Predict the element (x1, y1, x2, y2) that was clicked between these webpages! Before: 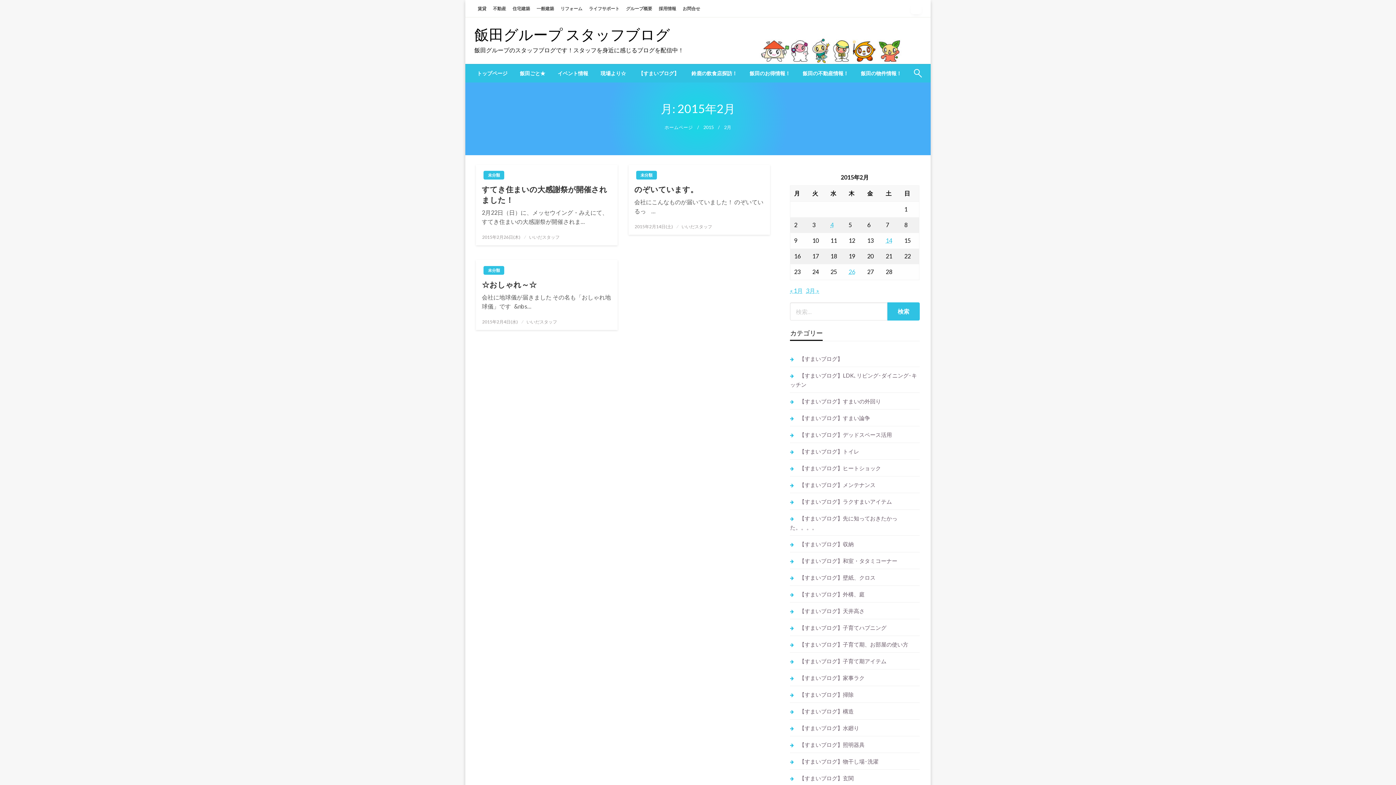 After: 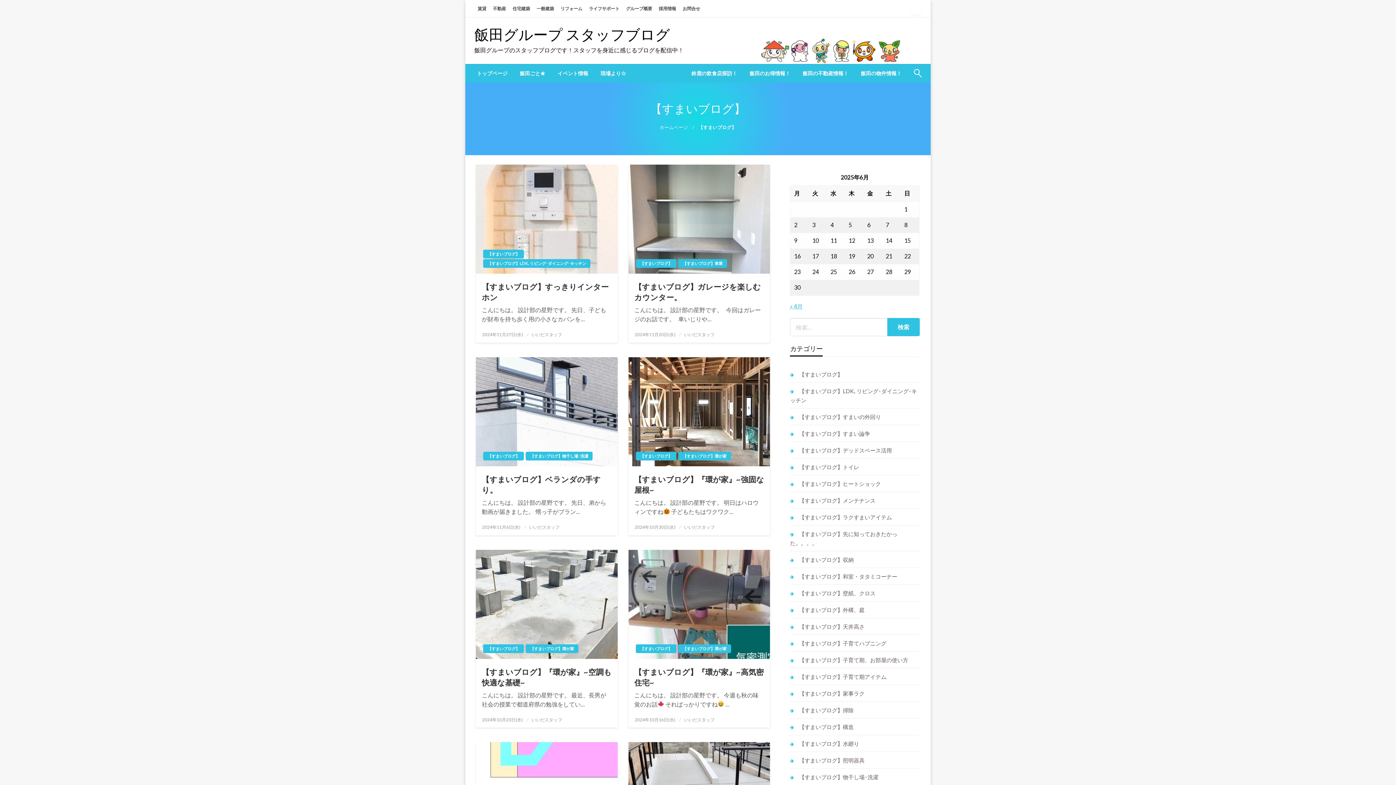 Action: label: 【すまいブログ】 bbox: (632, 64, 685, 82)